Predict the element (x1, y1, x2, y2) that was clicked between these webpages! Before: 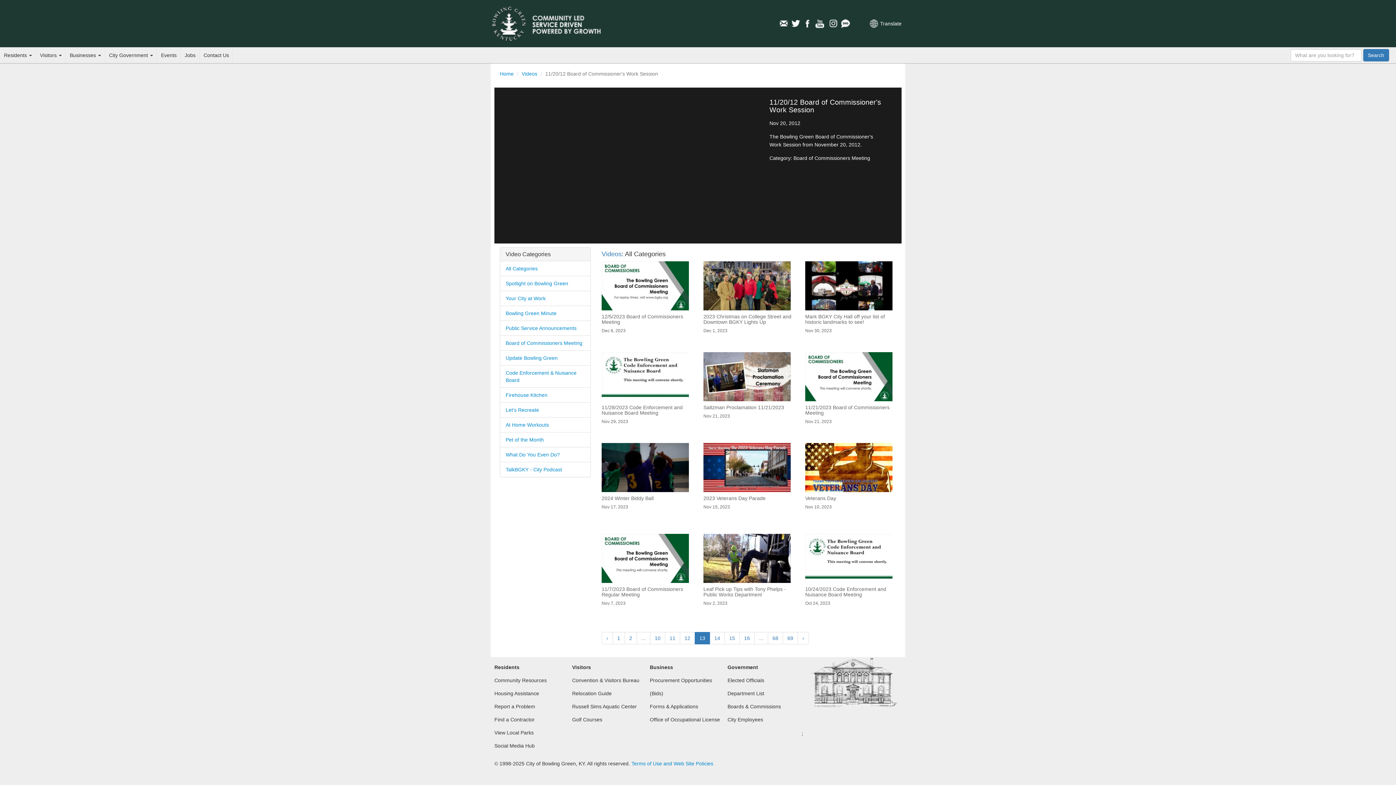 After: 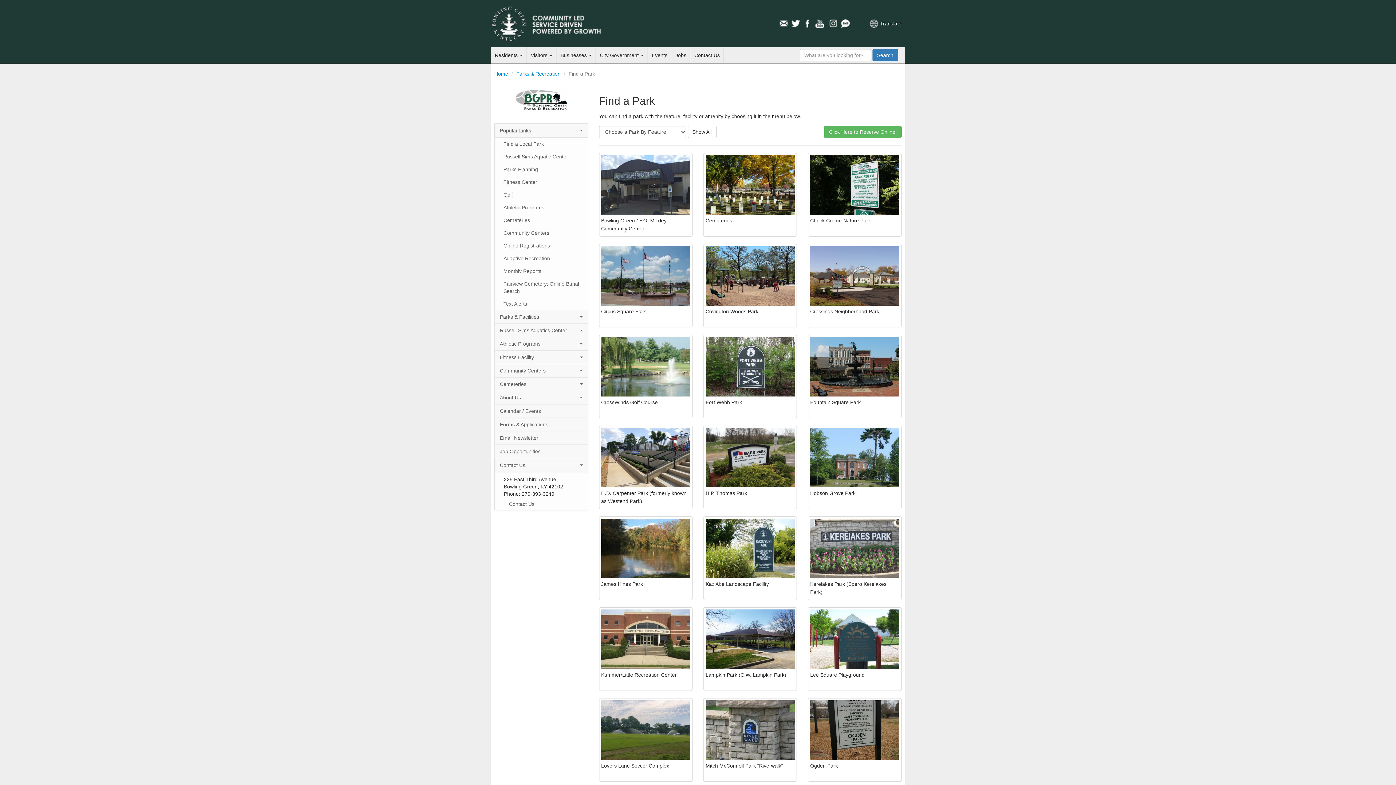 Action: label: View Local Parks bbox: (494, 730, 533, 735)